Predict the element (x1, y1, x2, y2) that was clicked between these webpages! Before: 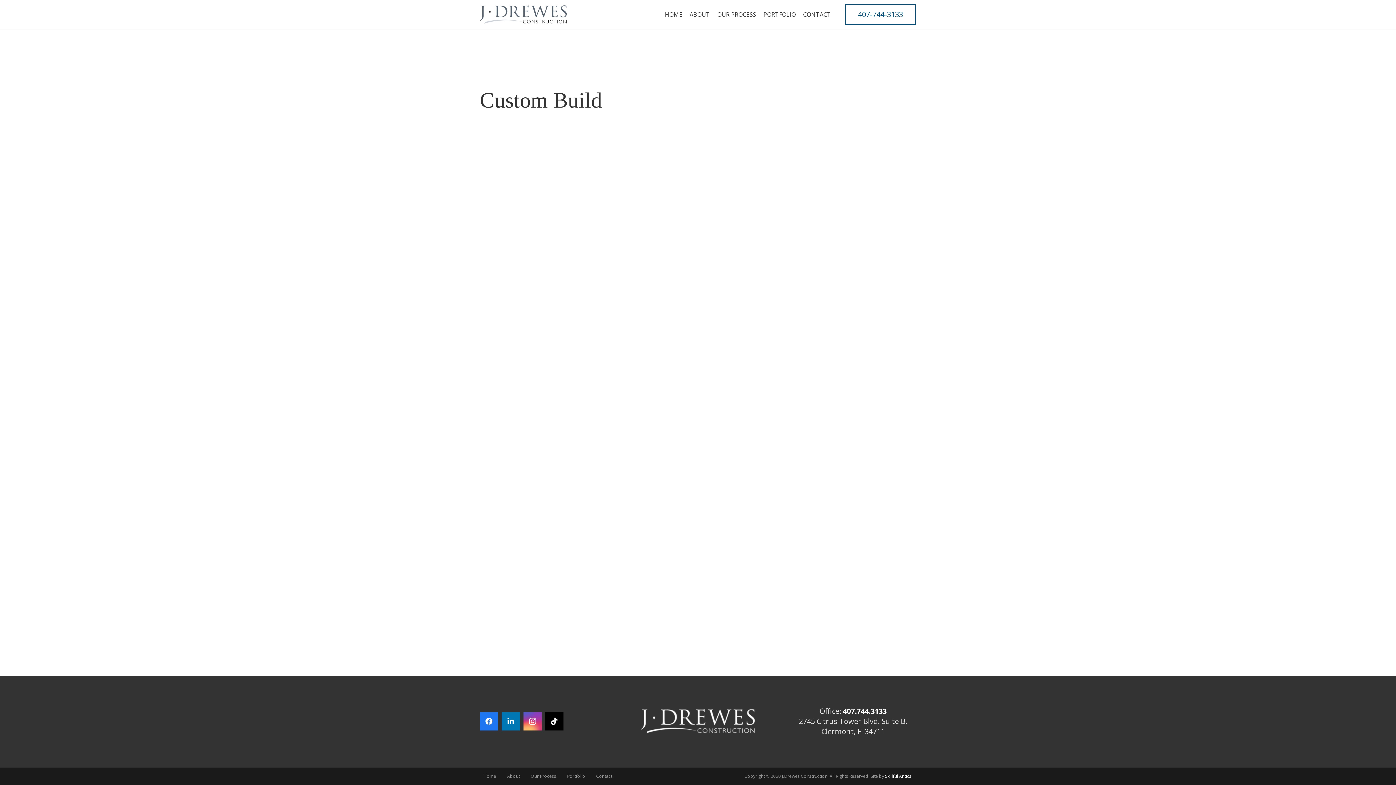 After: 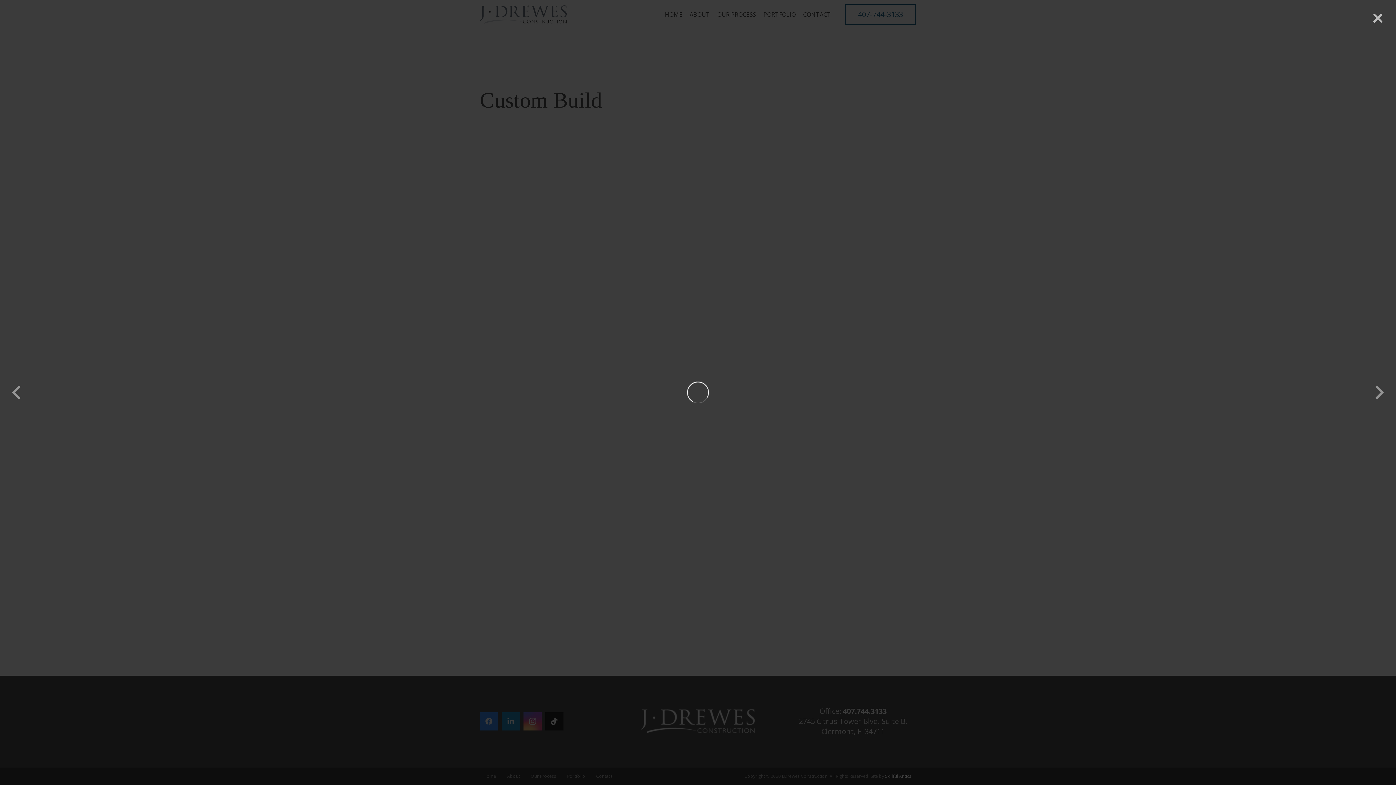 Action: bbox: (464, 178, 931, 181)